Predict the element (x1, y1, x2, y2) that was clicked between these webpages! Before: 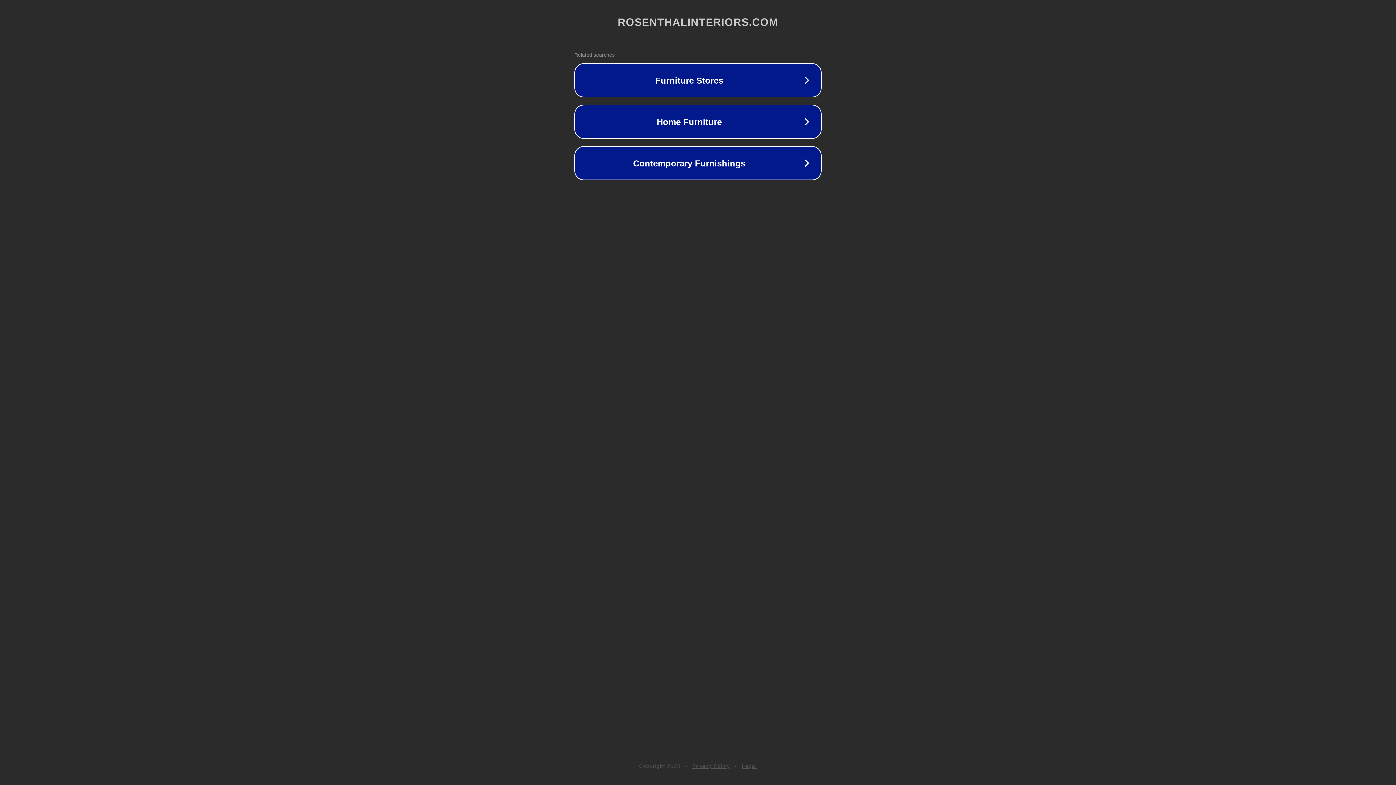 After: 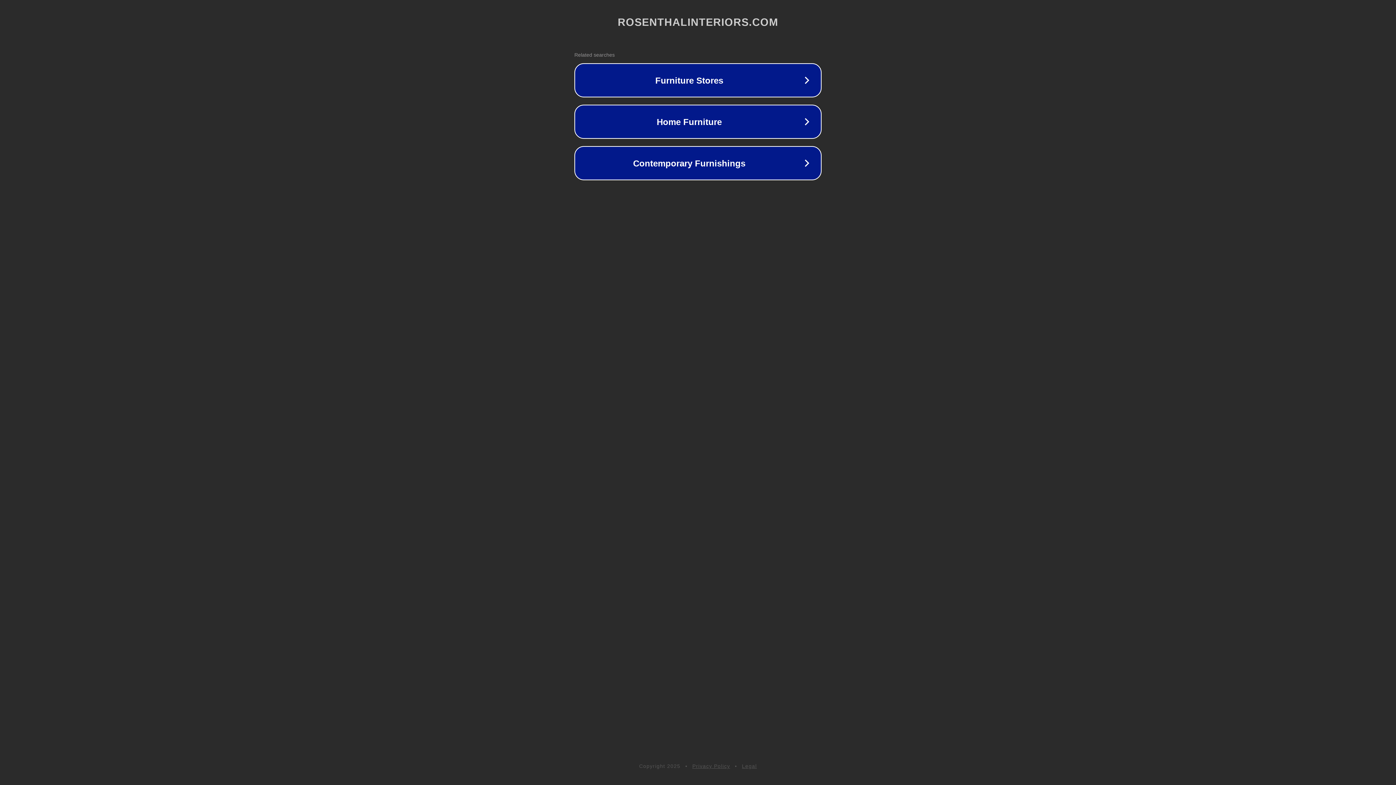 Action: bbox: (742, 763, 757, 769) label: Legal